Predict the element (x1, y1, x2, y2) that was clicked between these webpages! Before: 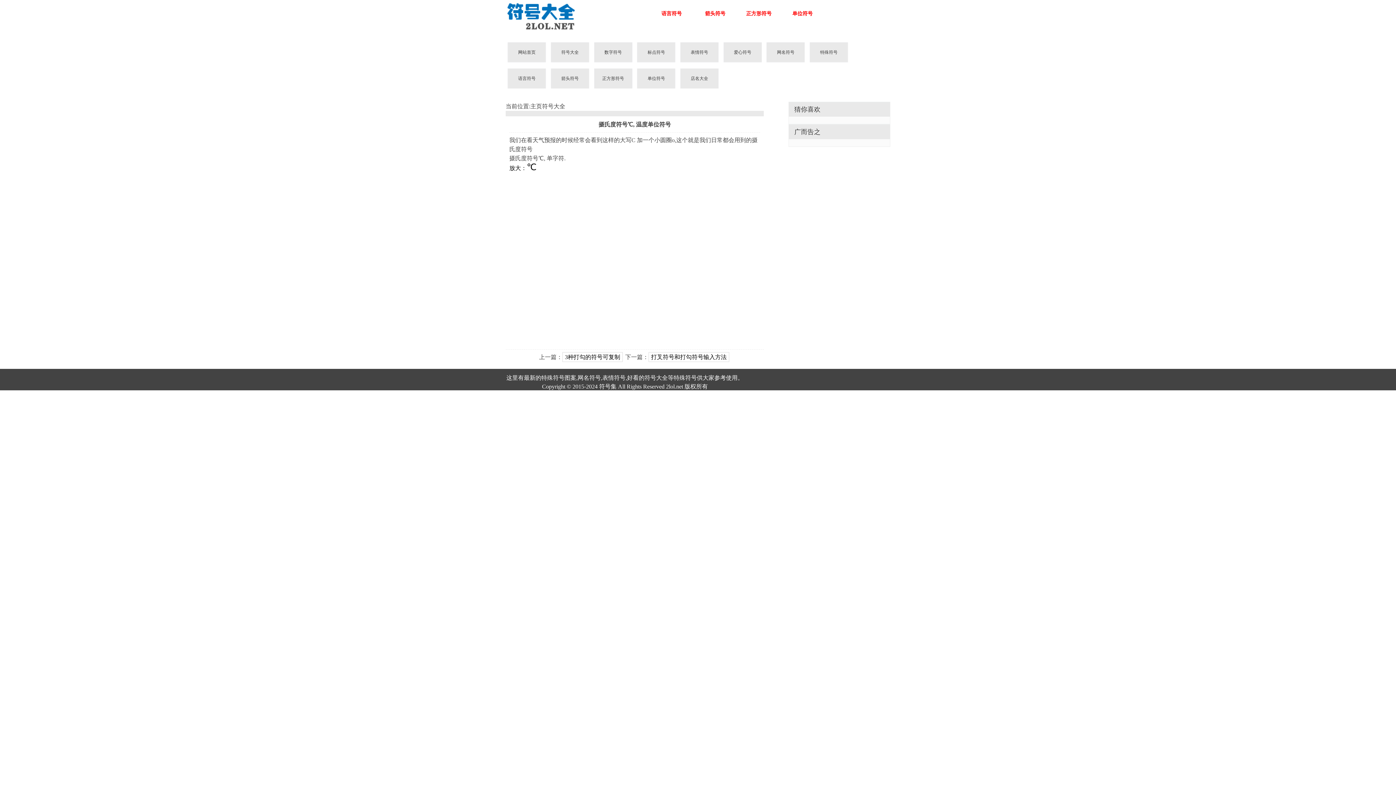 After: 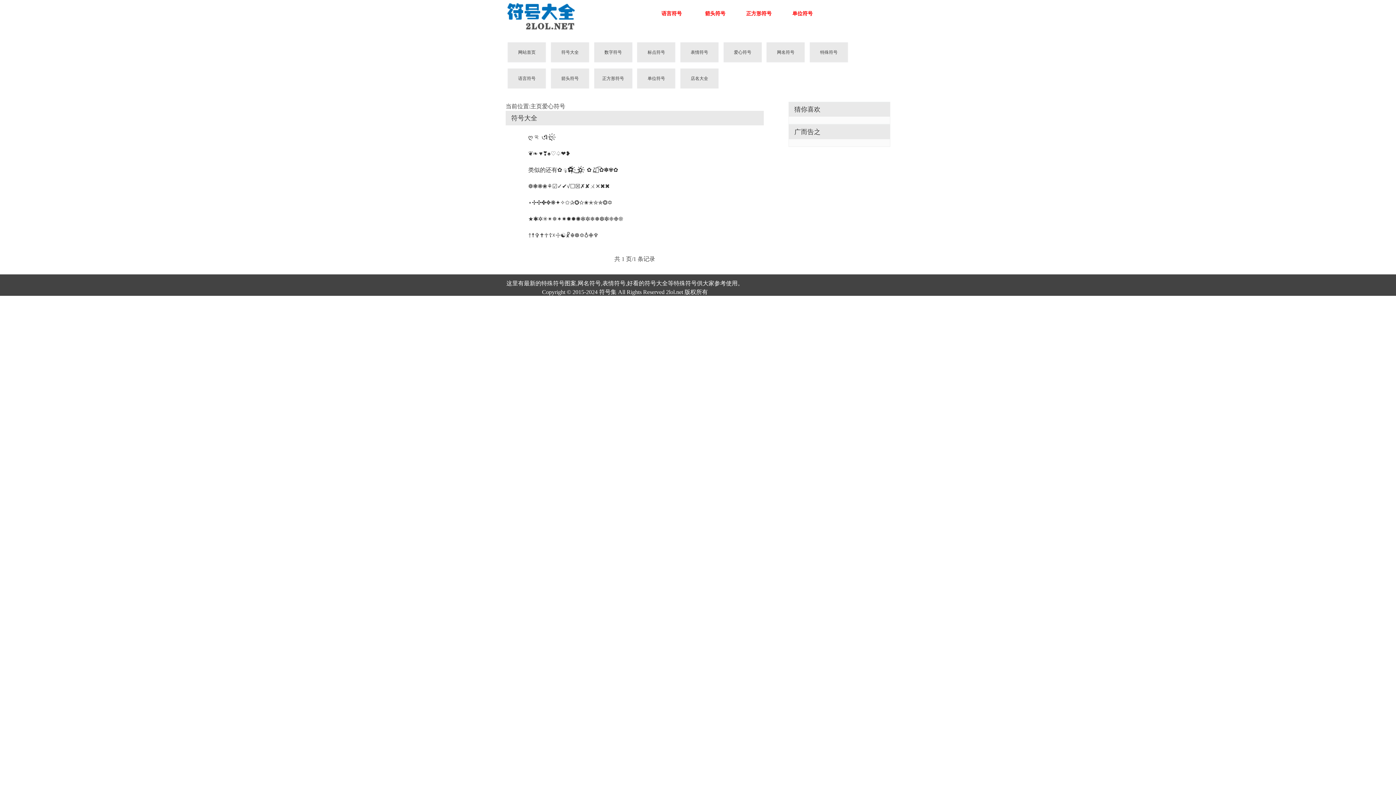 Action: label: 爱心符号 bbox: (723, 42, 762, 62)